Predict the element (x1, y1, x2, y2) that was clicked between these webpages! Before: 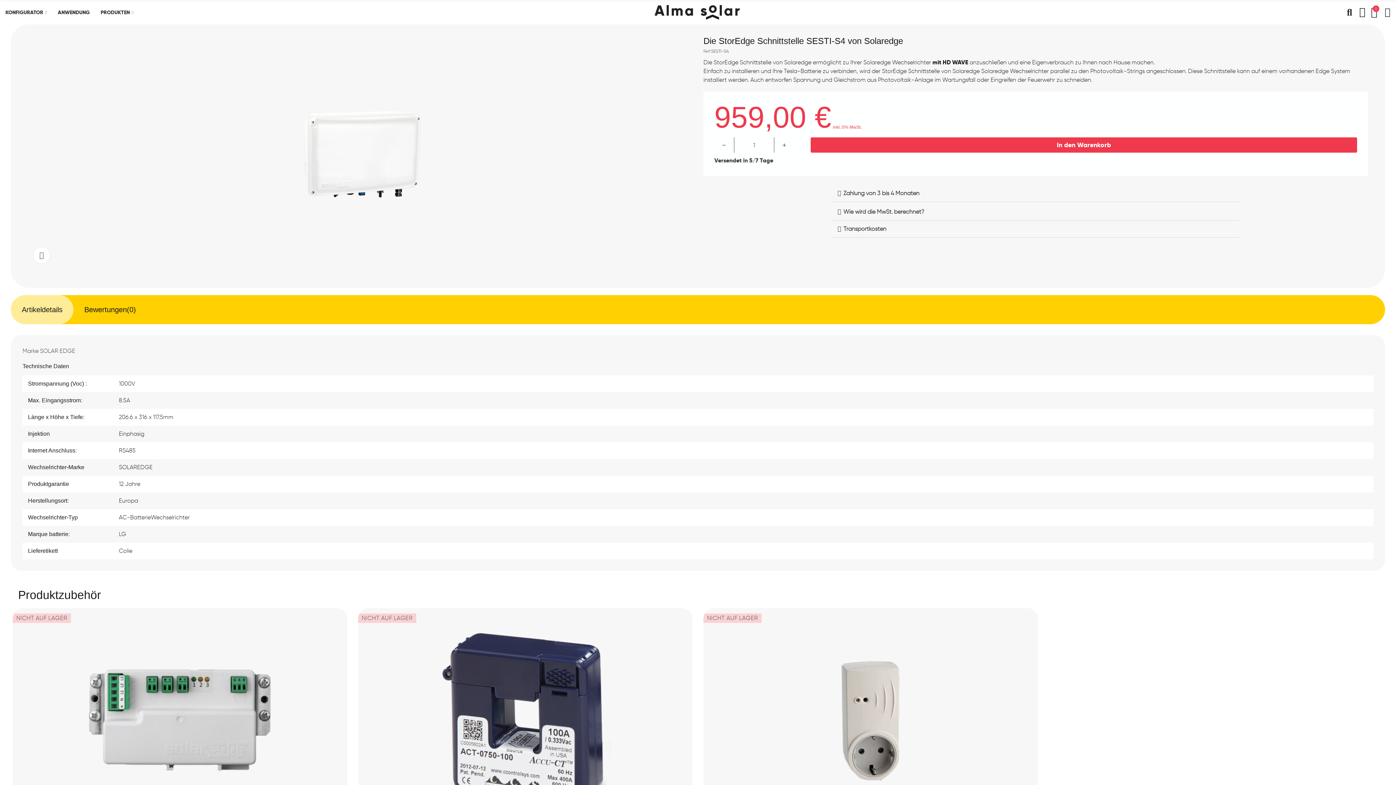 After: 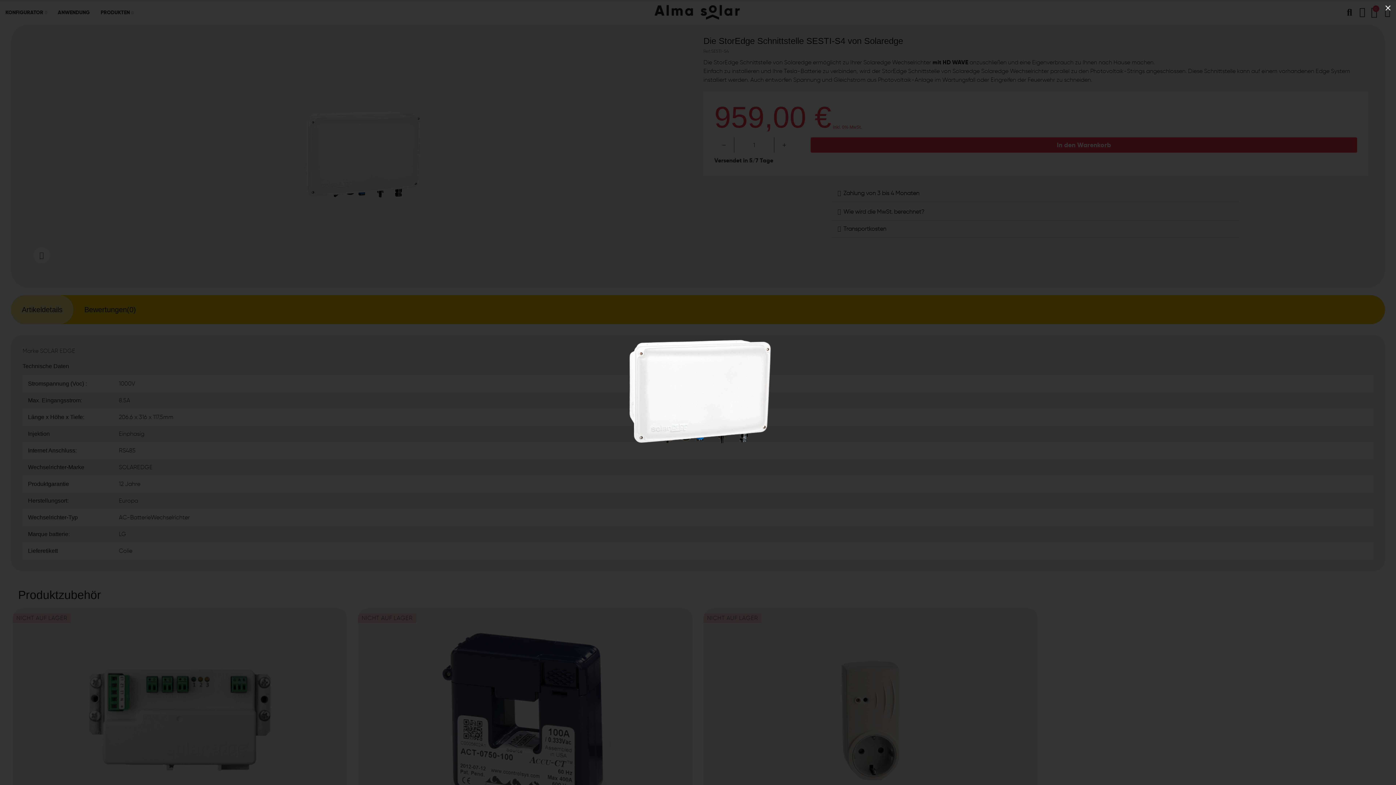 Action: label: Click to enlarge bbox: (33, 247, 49, 263)